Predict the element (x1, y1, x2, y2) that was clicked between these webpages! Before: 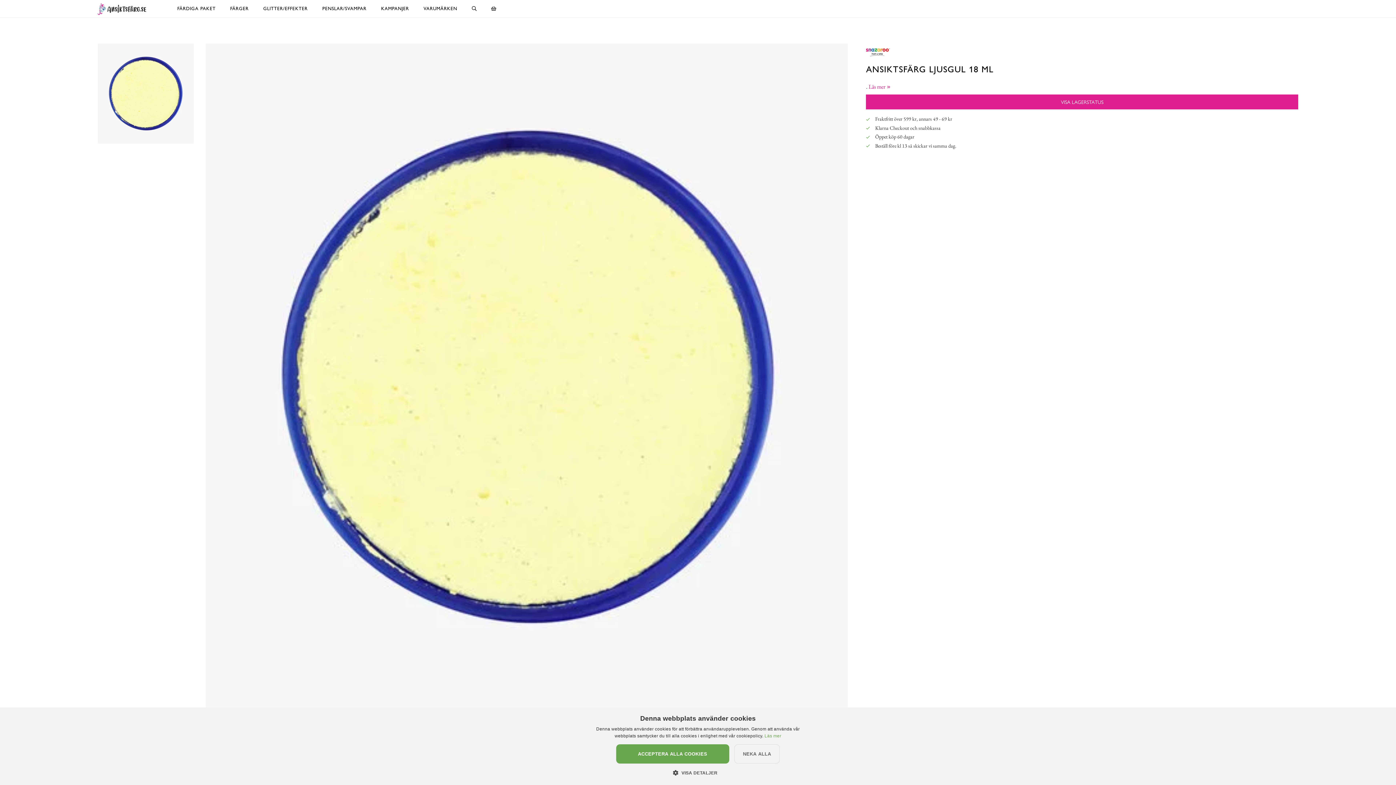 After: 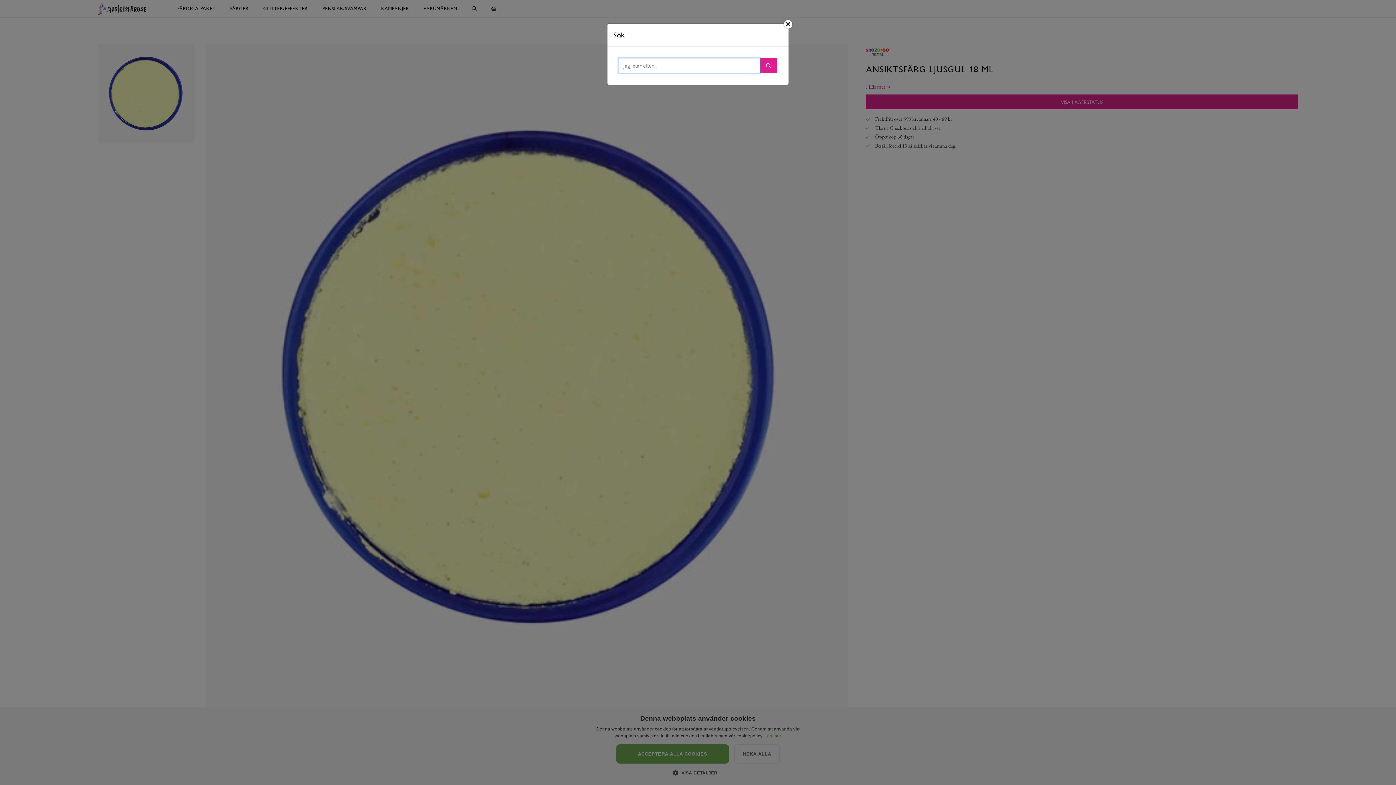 Action: bbox: (464, 0, 483, 17)